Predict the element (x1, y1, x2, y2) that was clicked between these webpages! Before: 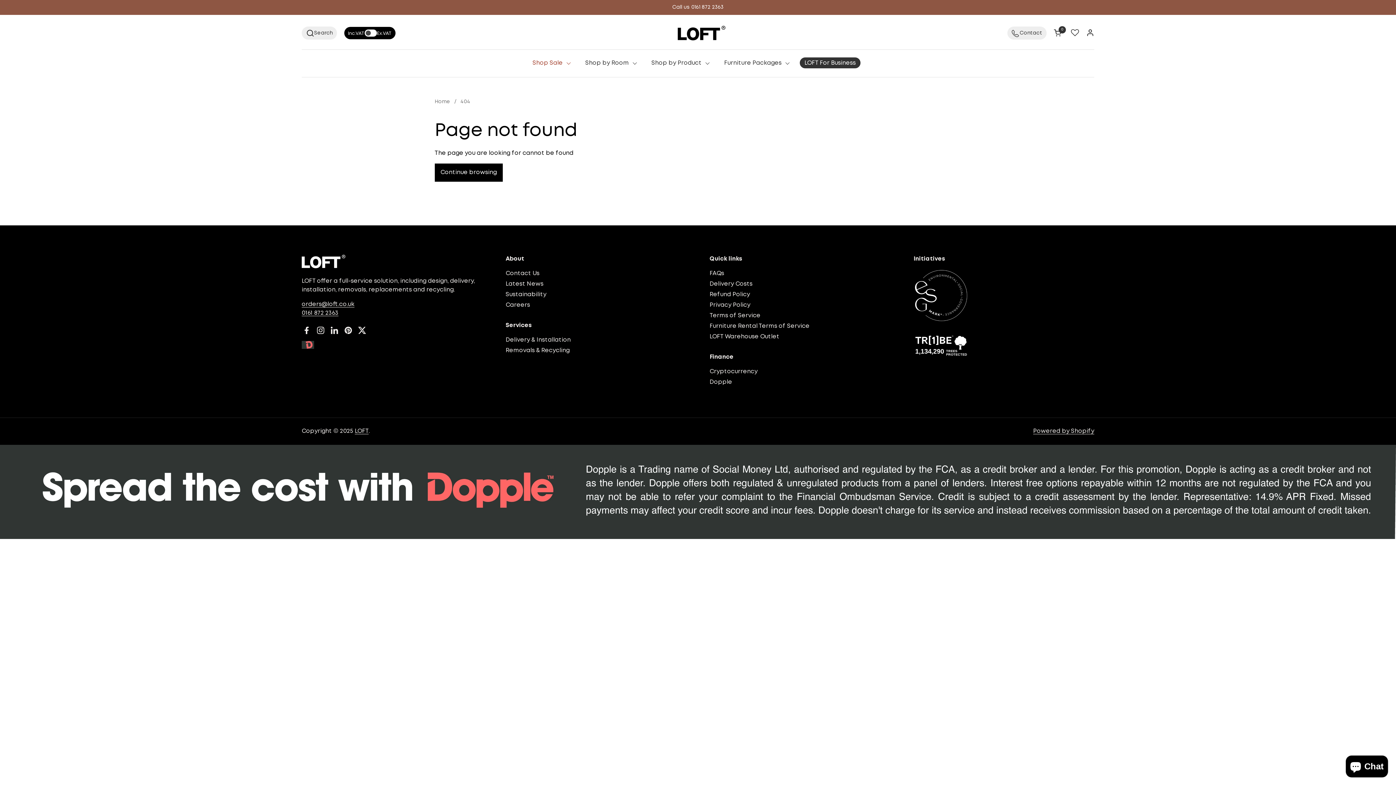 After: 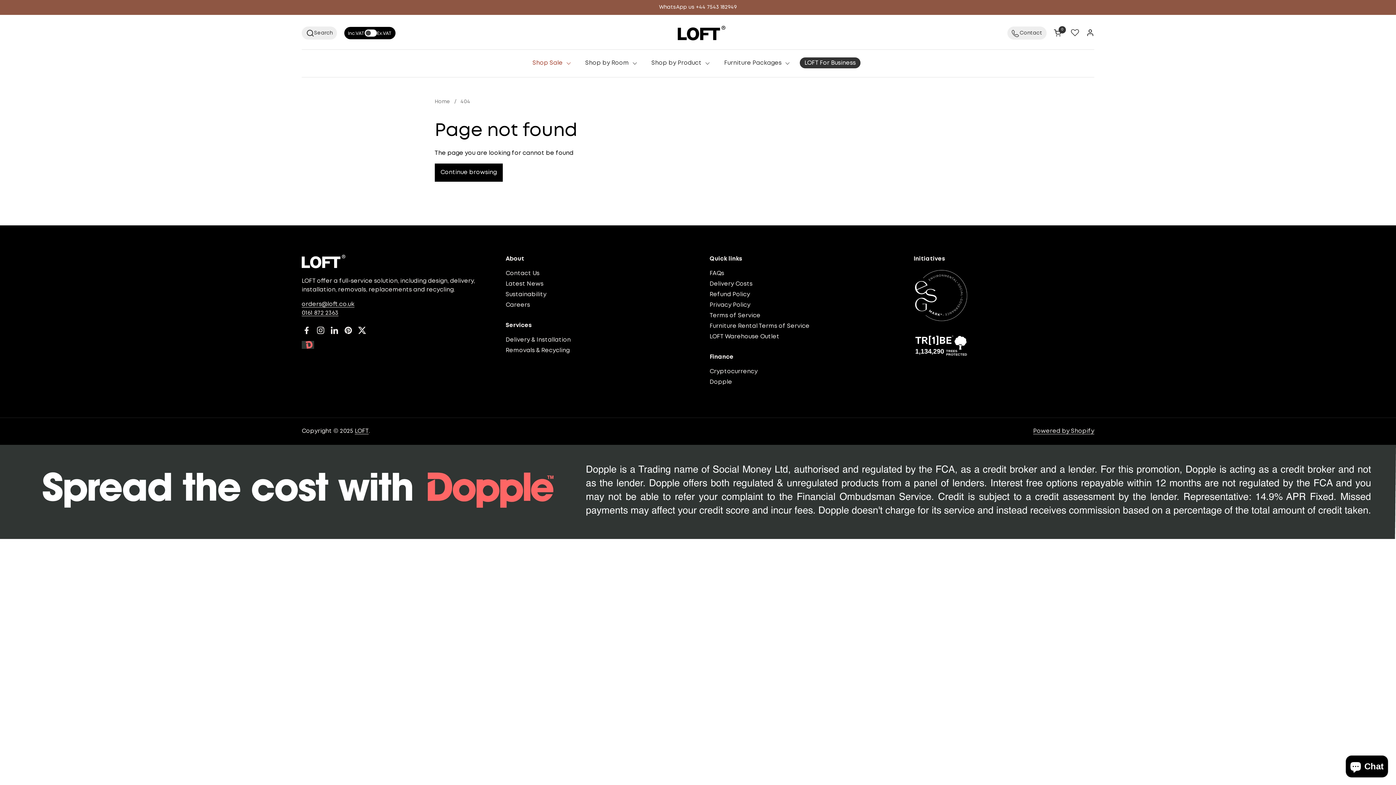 Action: label: 0161 872 2363 bbox: (301, 310, 338, 316)